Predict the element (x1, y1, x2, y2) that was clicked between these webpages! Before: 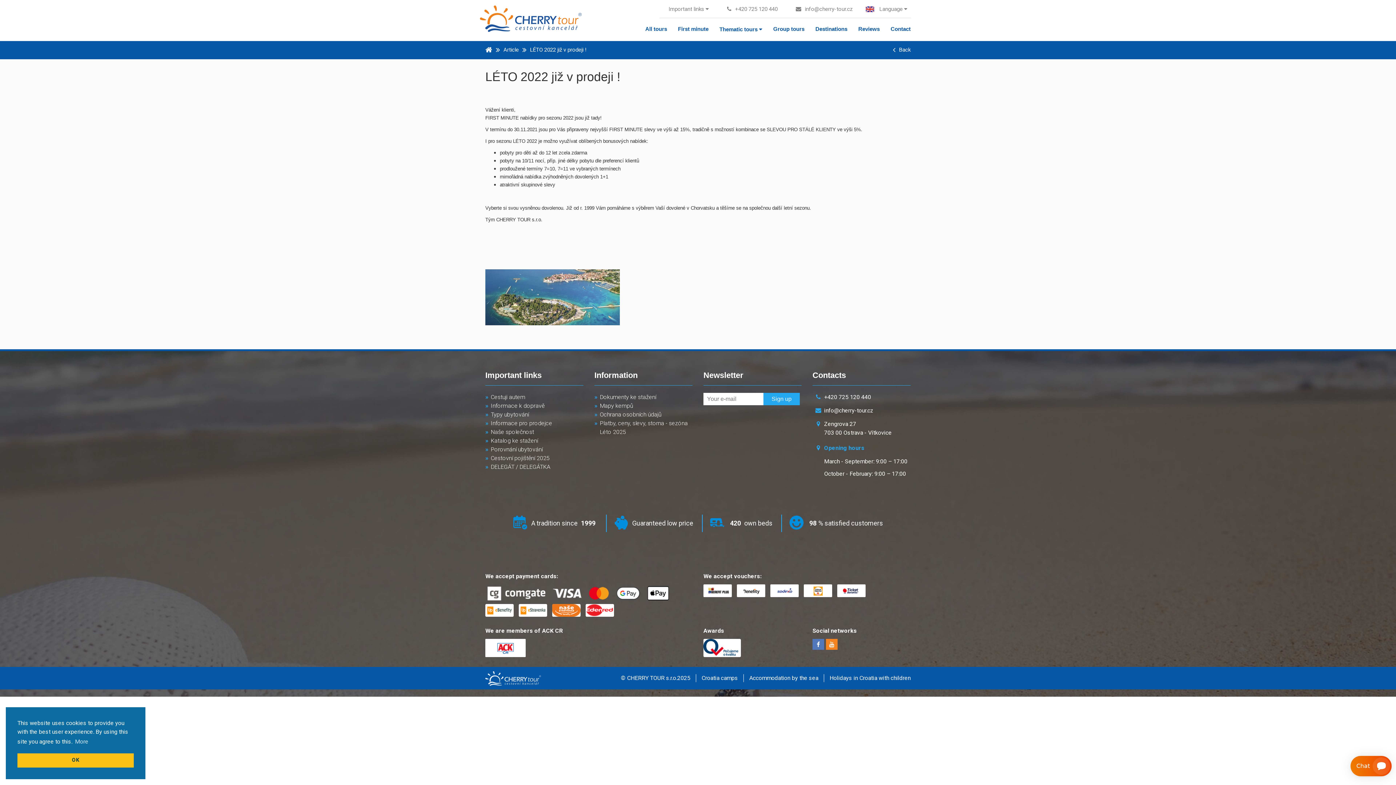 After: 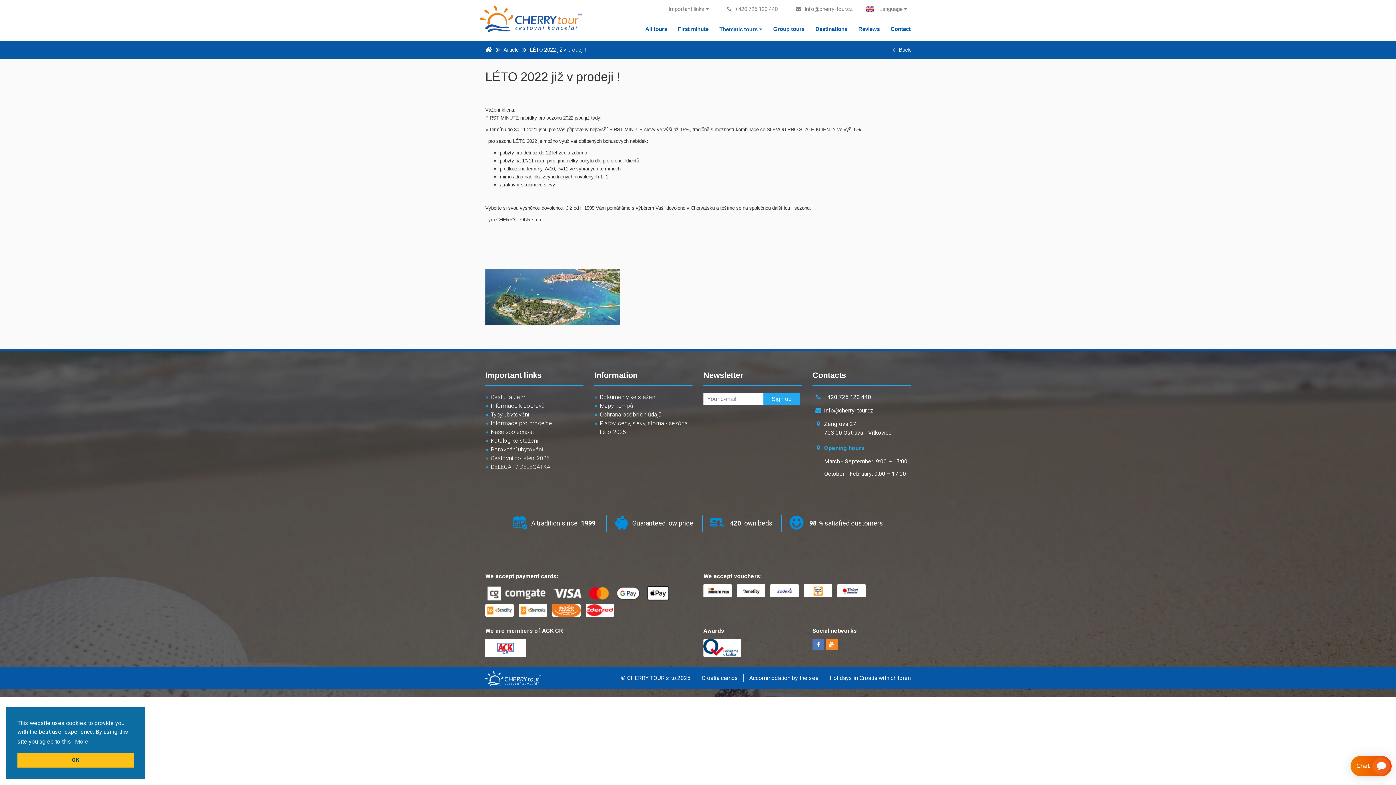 Action: bbox: (485, 607, 517, 614)